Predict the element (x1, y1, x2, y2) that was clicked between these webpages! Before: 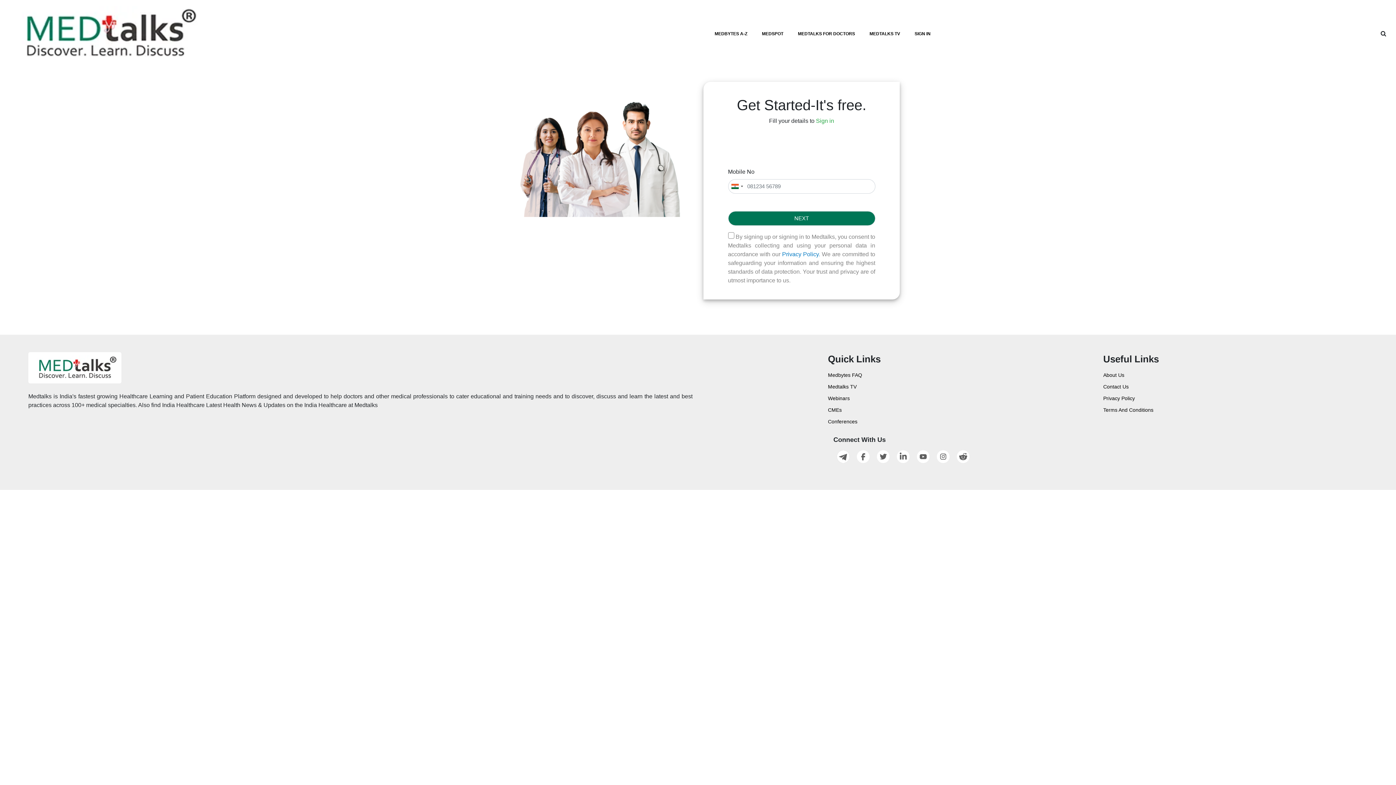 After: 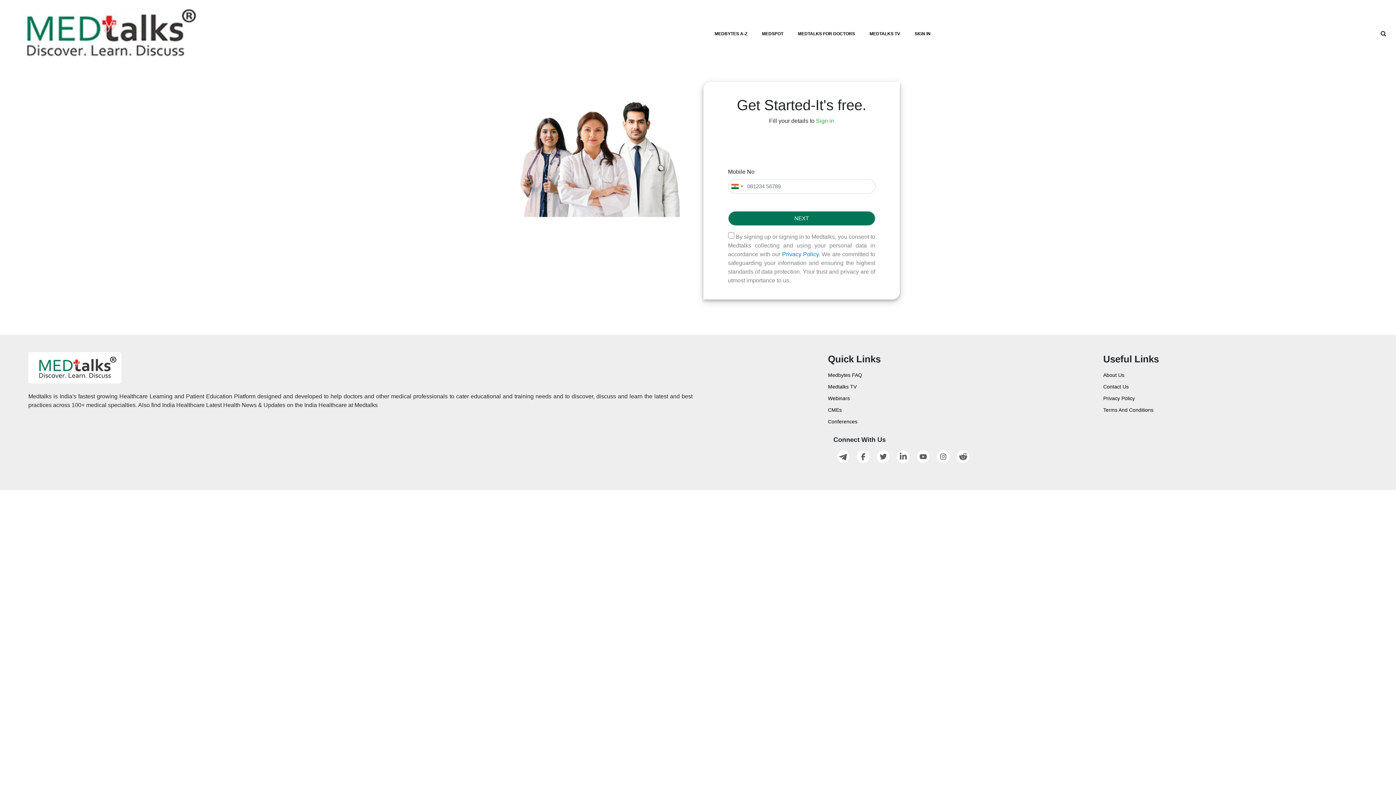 Action: bbox: (828, 407, 841, 413) label: CMEs